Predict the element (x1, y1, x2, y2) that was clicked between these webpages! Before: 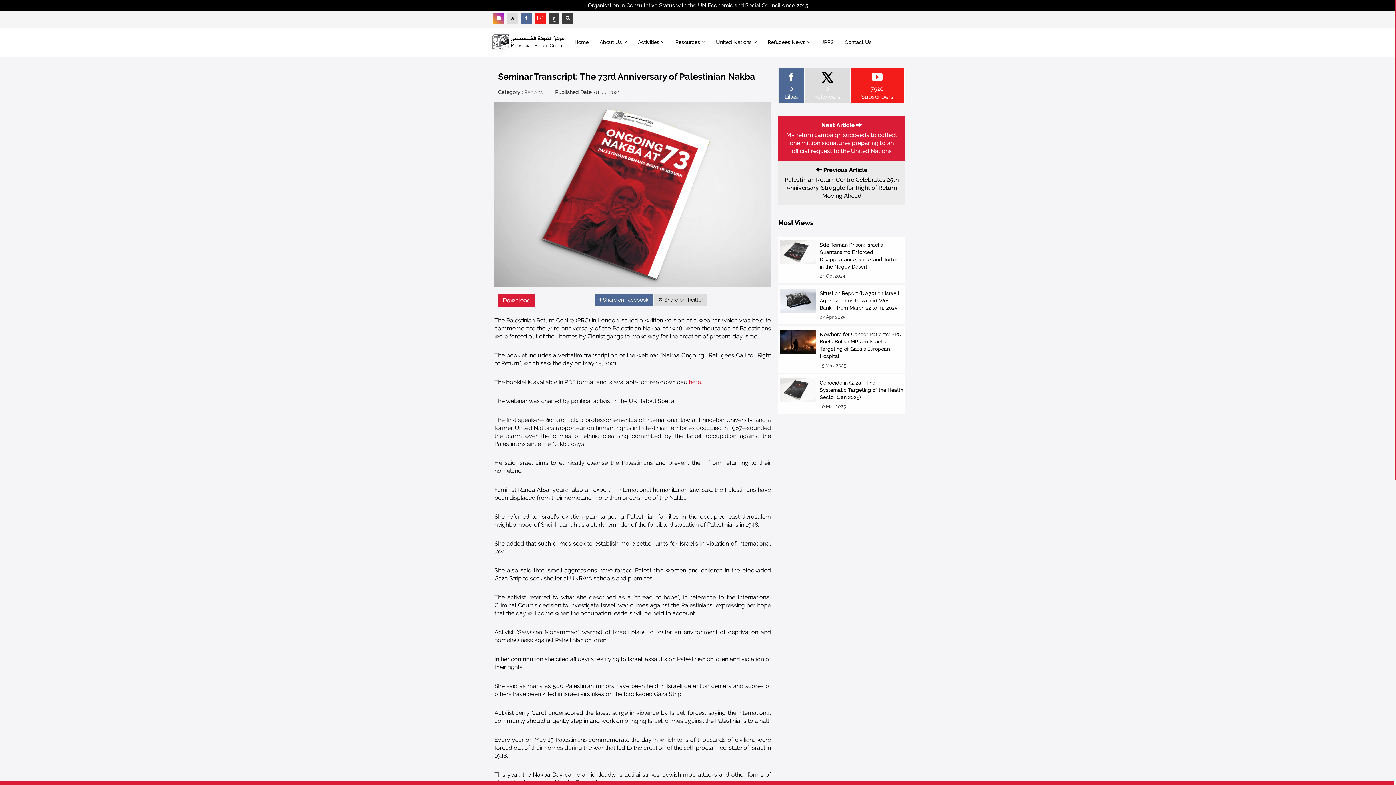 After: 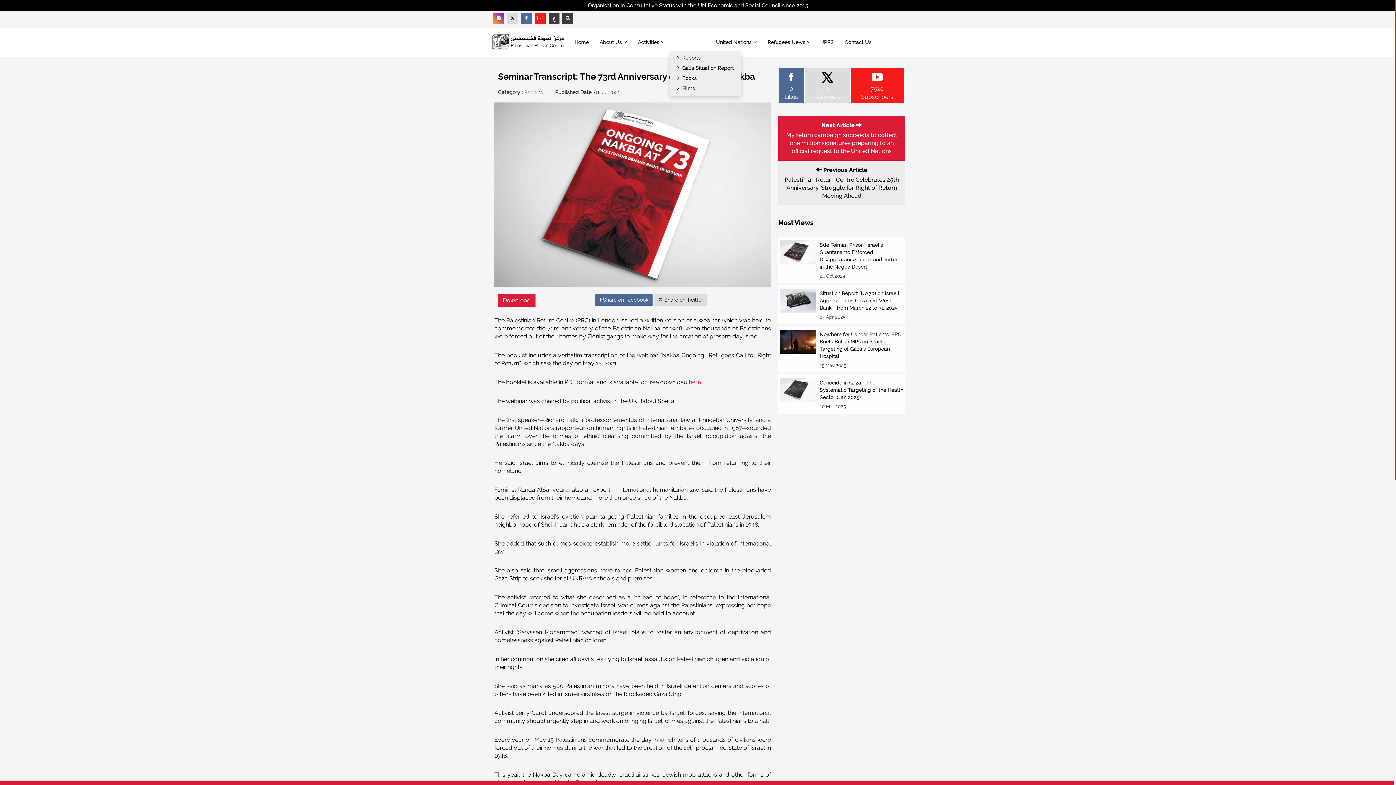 Action: label: Resources bbox: (670, 33, 710, 51)